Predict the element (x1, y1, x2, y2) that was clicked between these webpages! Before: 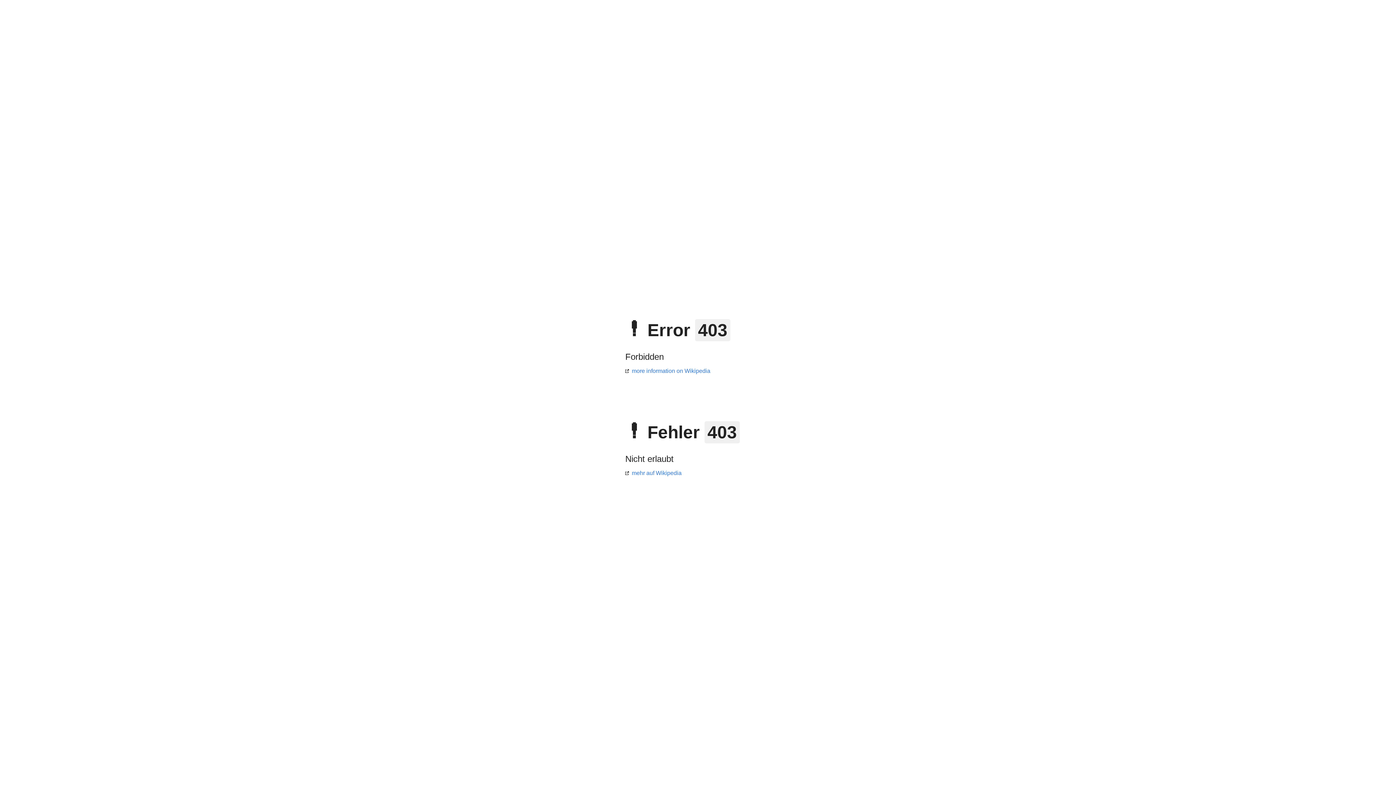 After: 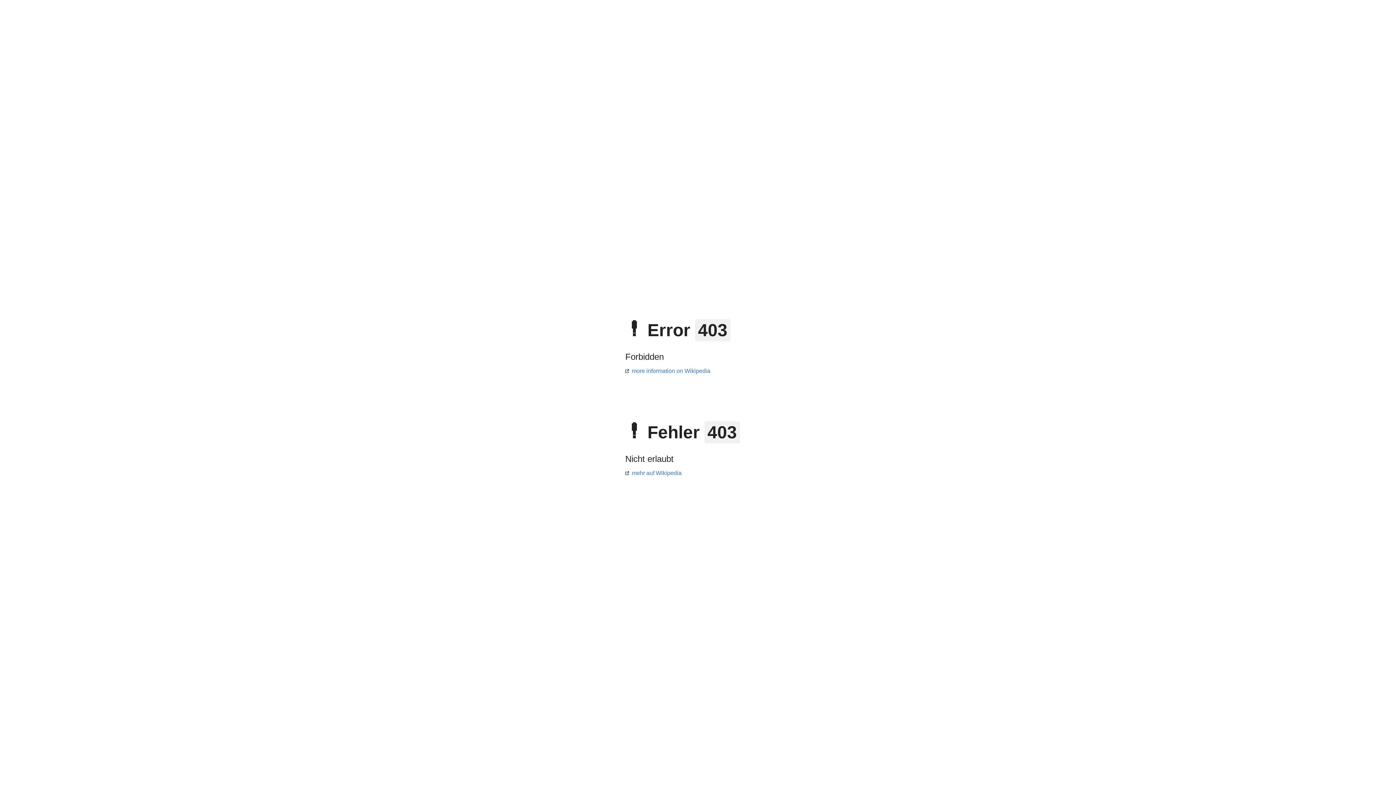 Action: label: more information on Wikipedia bbox: (625, 368, 710, 374)